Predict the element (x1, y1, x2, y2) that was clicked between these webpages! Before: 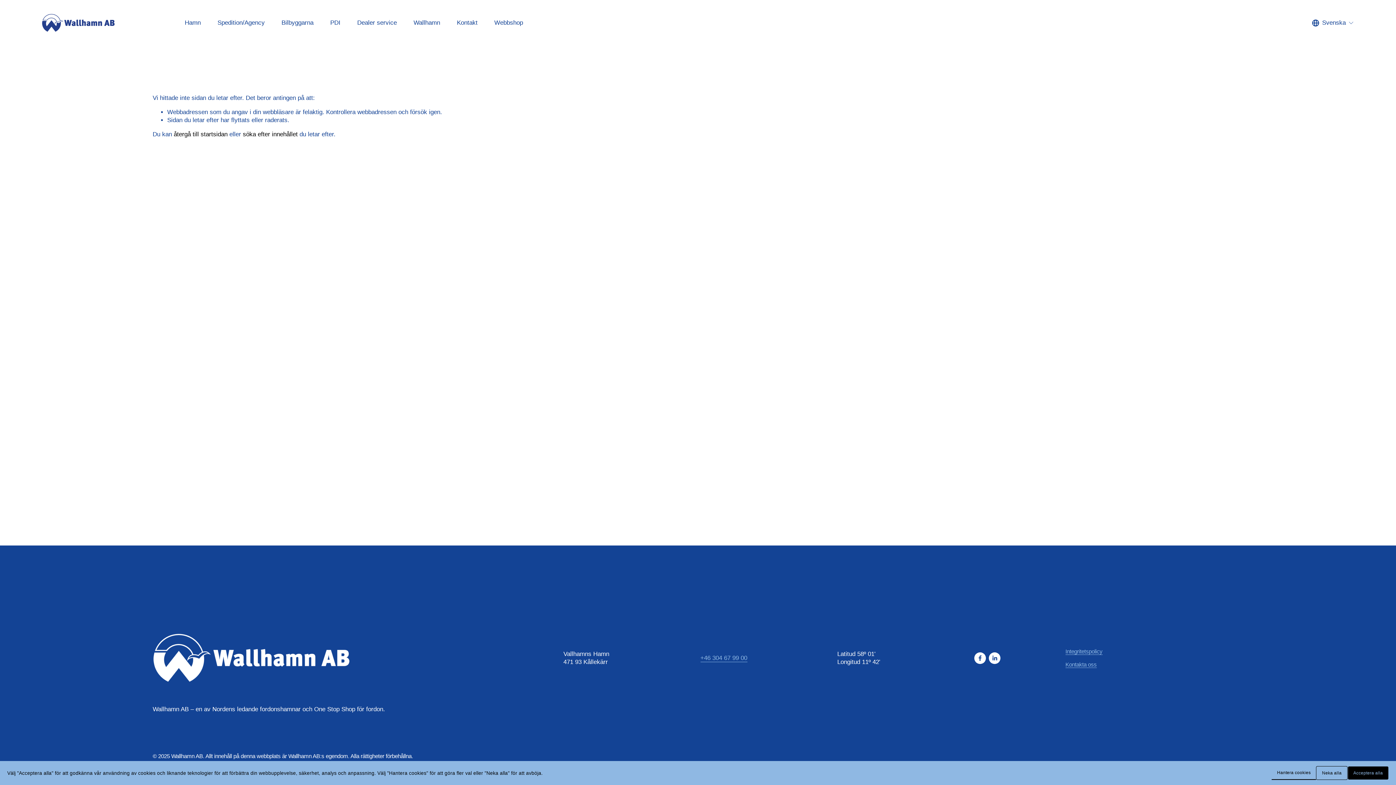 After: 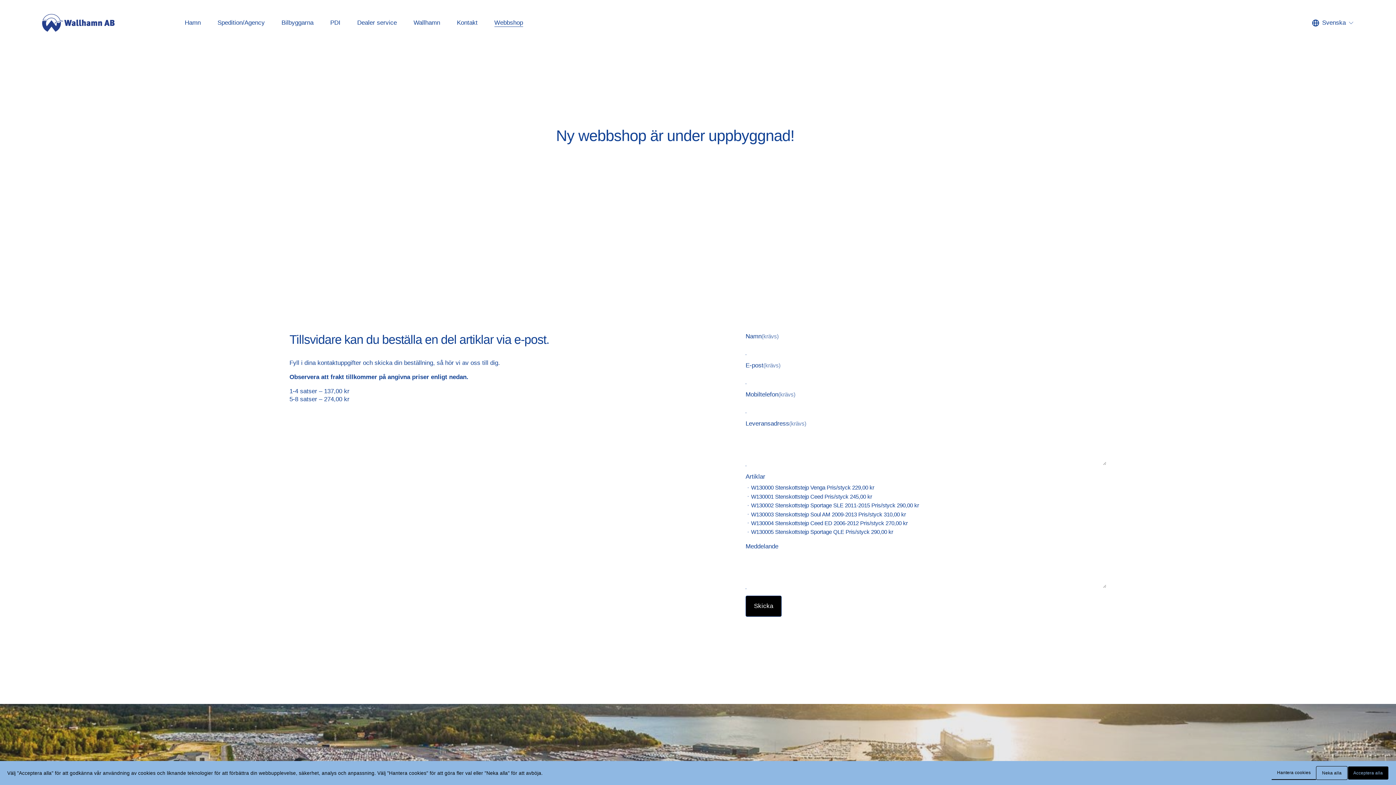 Action: label: Webbshop bbox: (494, 18, 523, 27)